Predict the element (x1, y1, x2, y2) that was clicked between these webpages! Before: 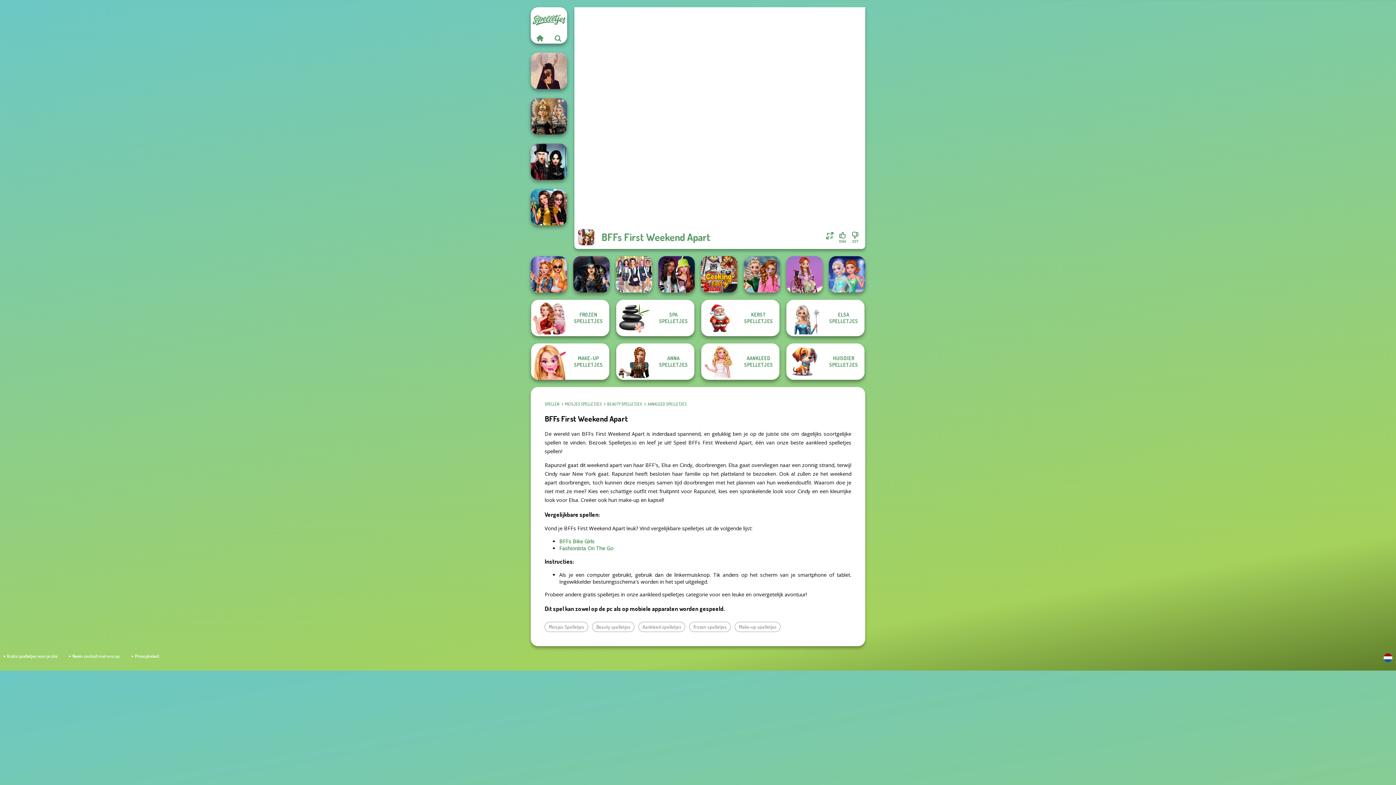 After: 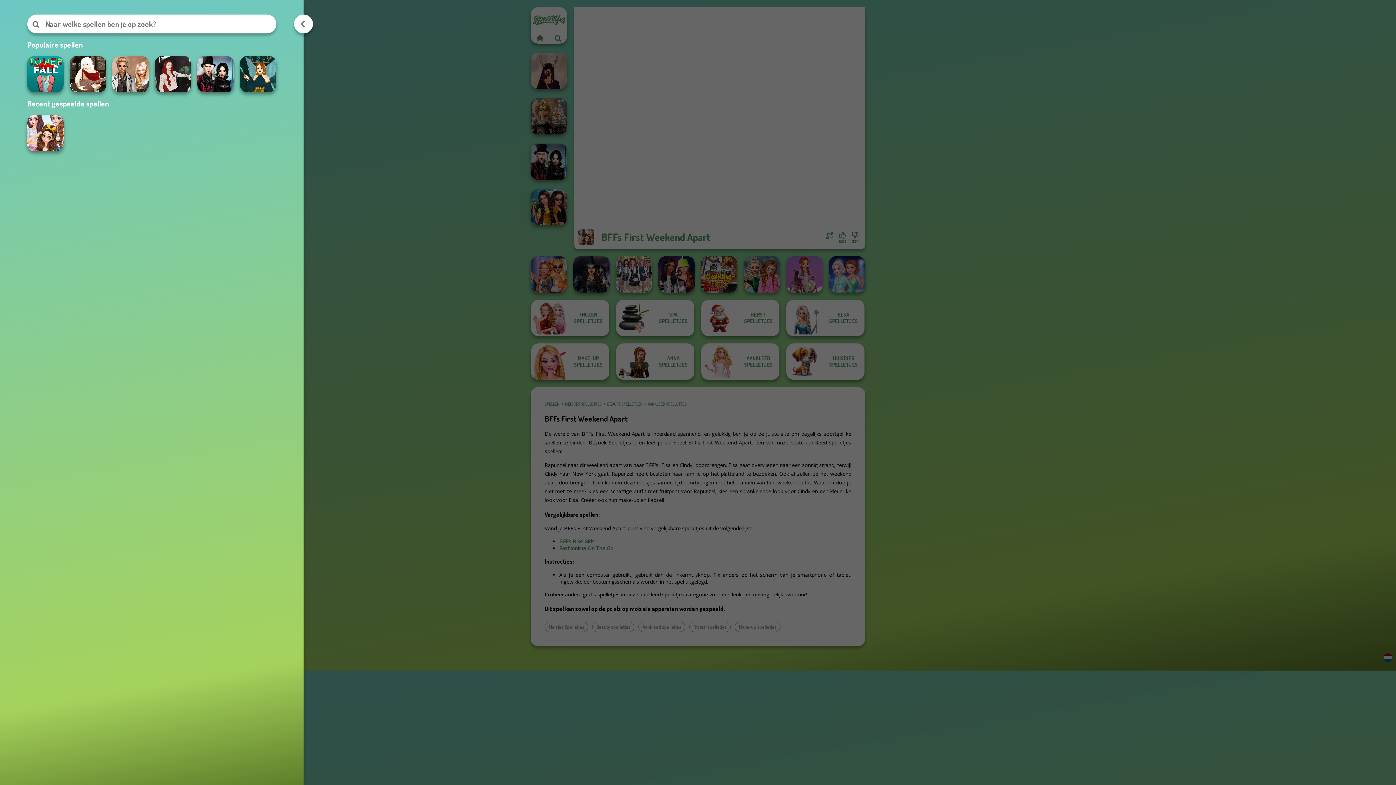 Action: bbox: (549, 32, 567, 43) label: Zoeken naar spelletjes